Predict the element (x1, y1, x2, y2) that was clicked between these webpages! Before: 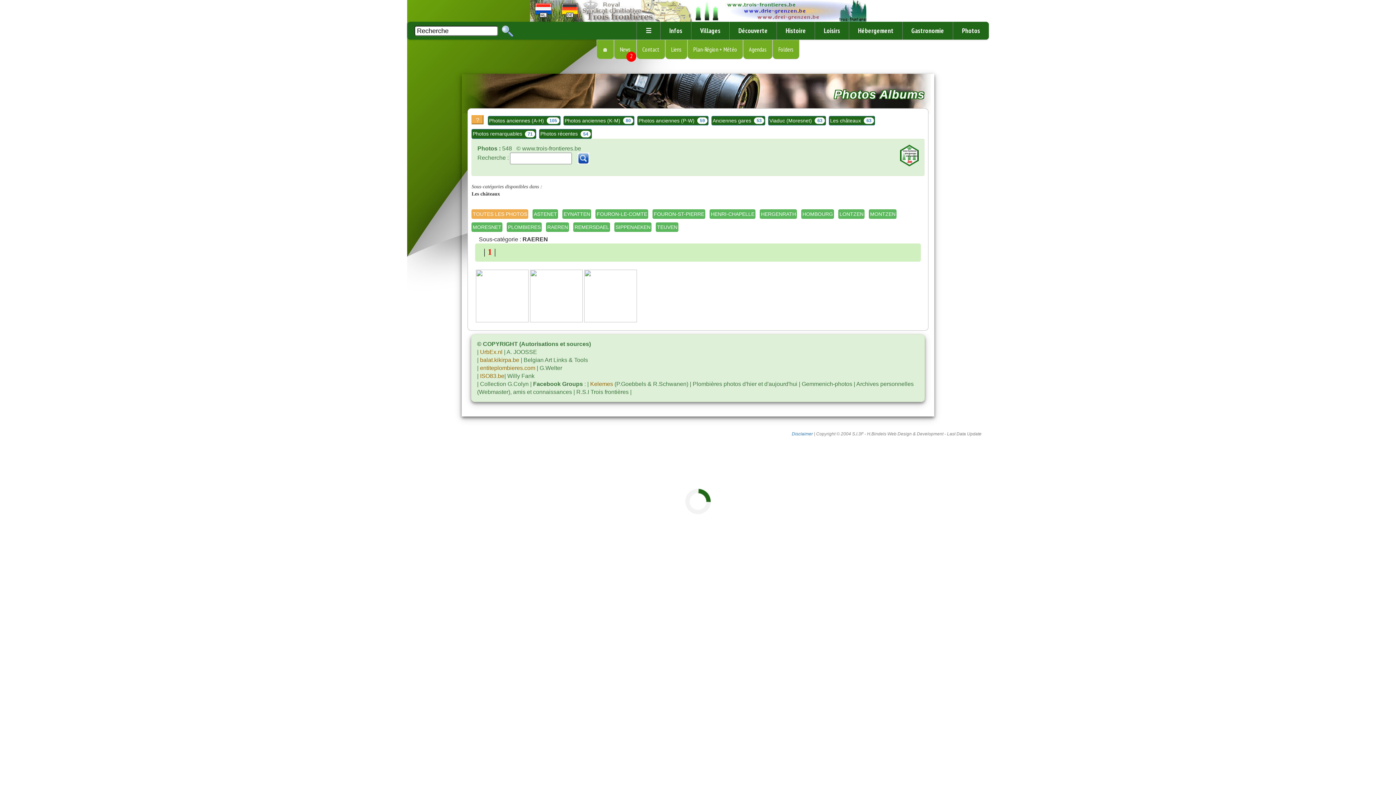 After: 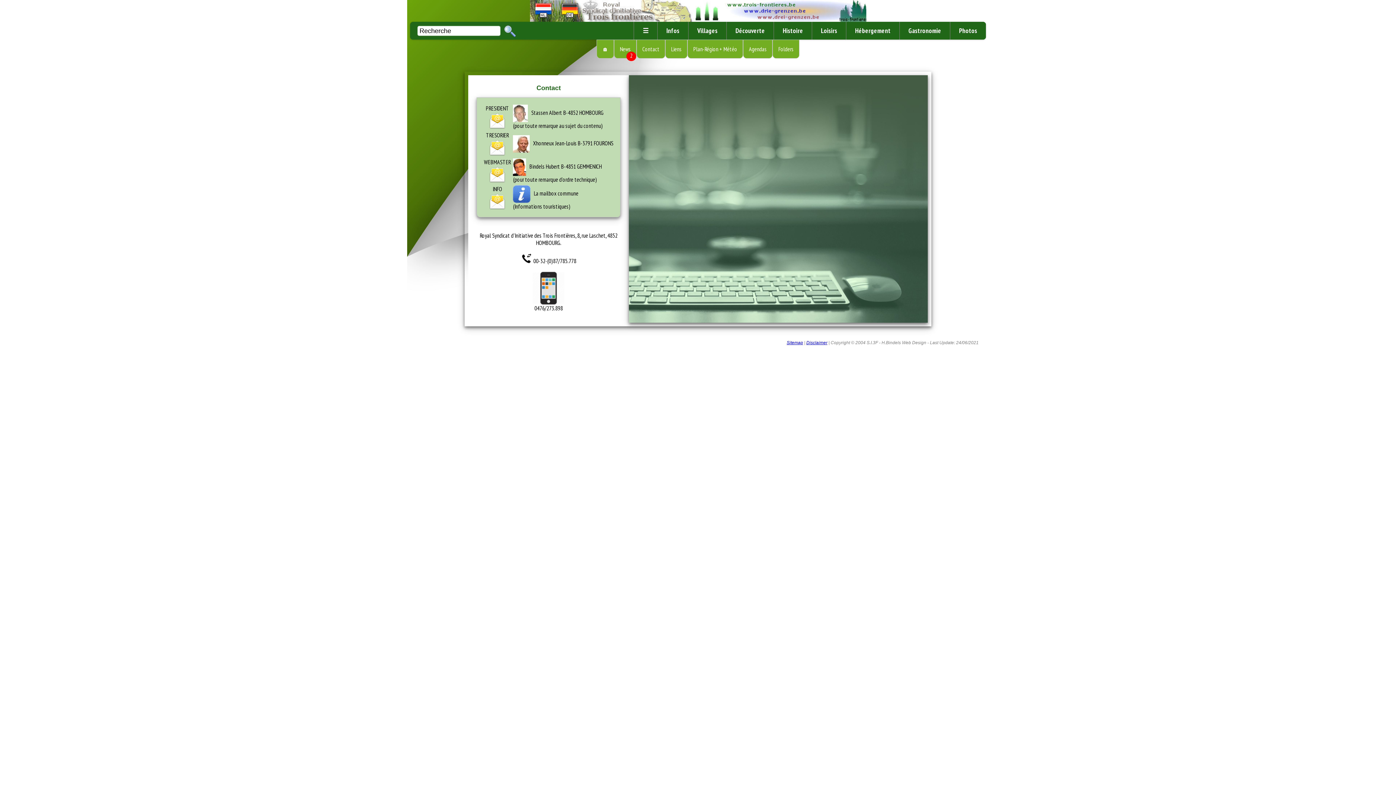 Action: label: Contact bbox: (636, 39, 665, 59)